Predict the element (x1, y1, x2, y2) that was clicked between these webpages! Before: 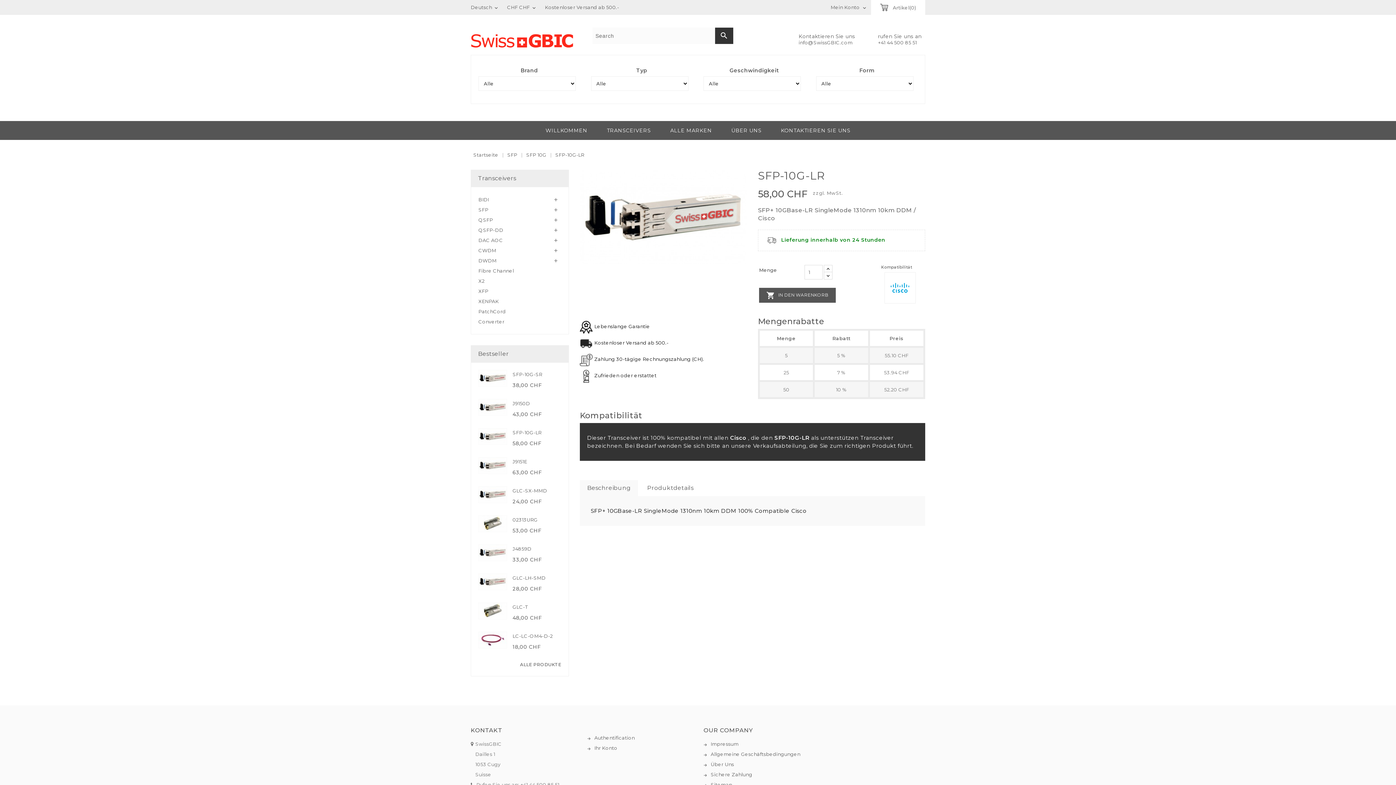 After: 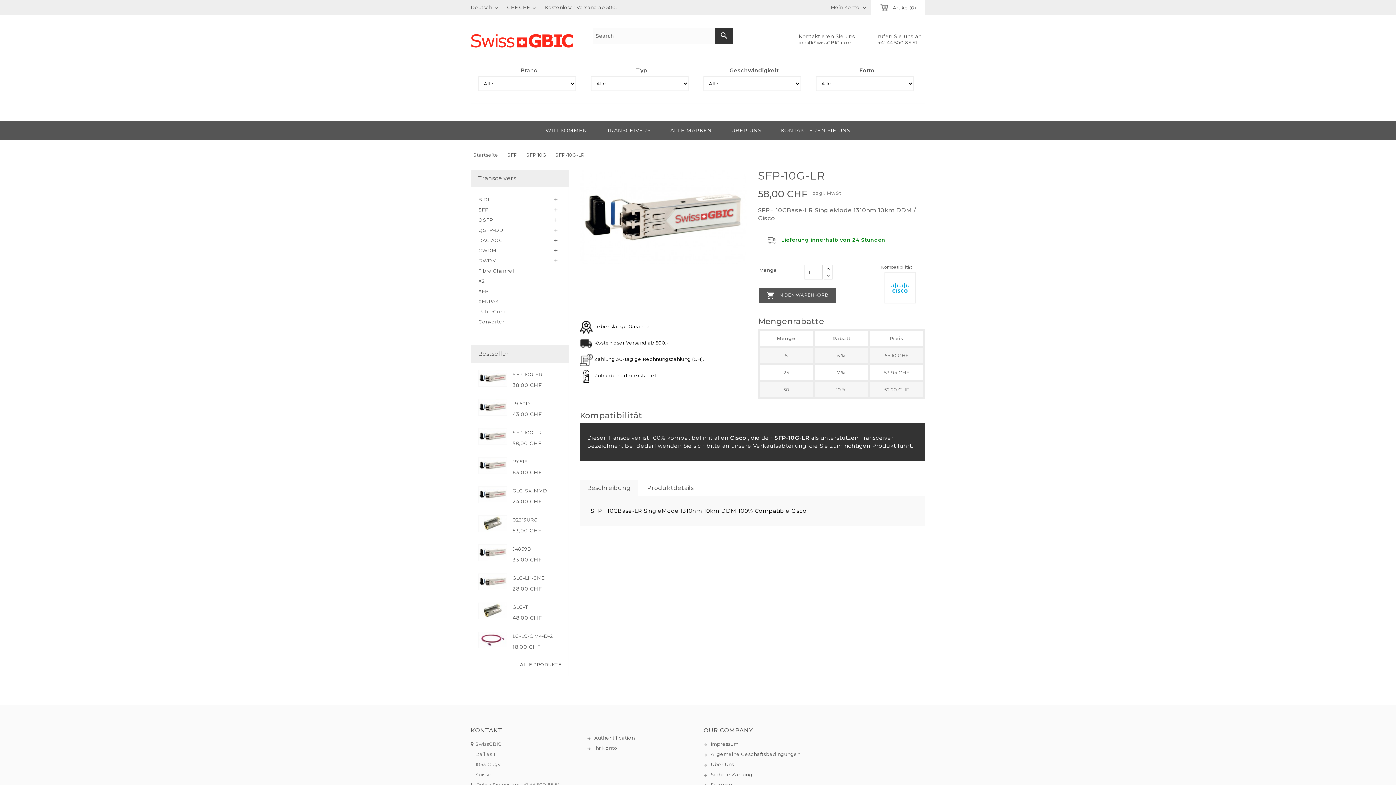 Action: bbox: (555, 151, 584, 157) label: SFP-10G-LR